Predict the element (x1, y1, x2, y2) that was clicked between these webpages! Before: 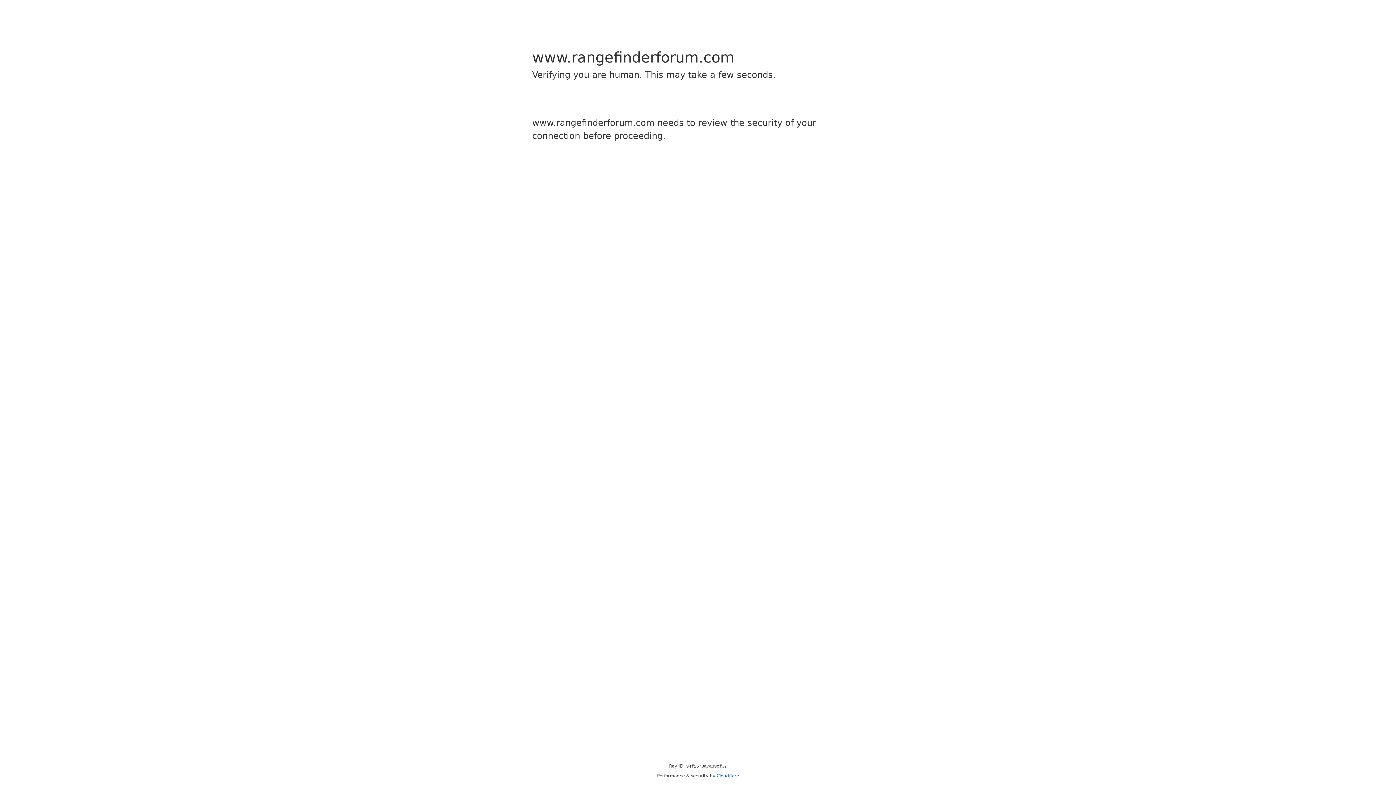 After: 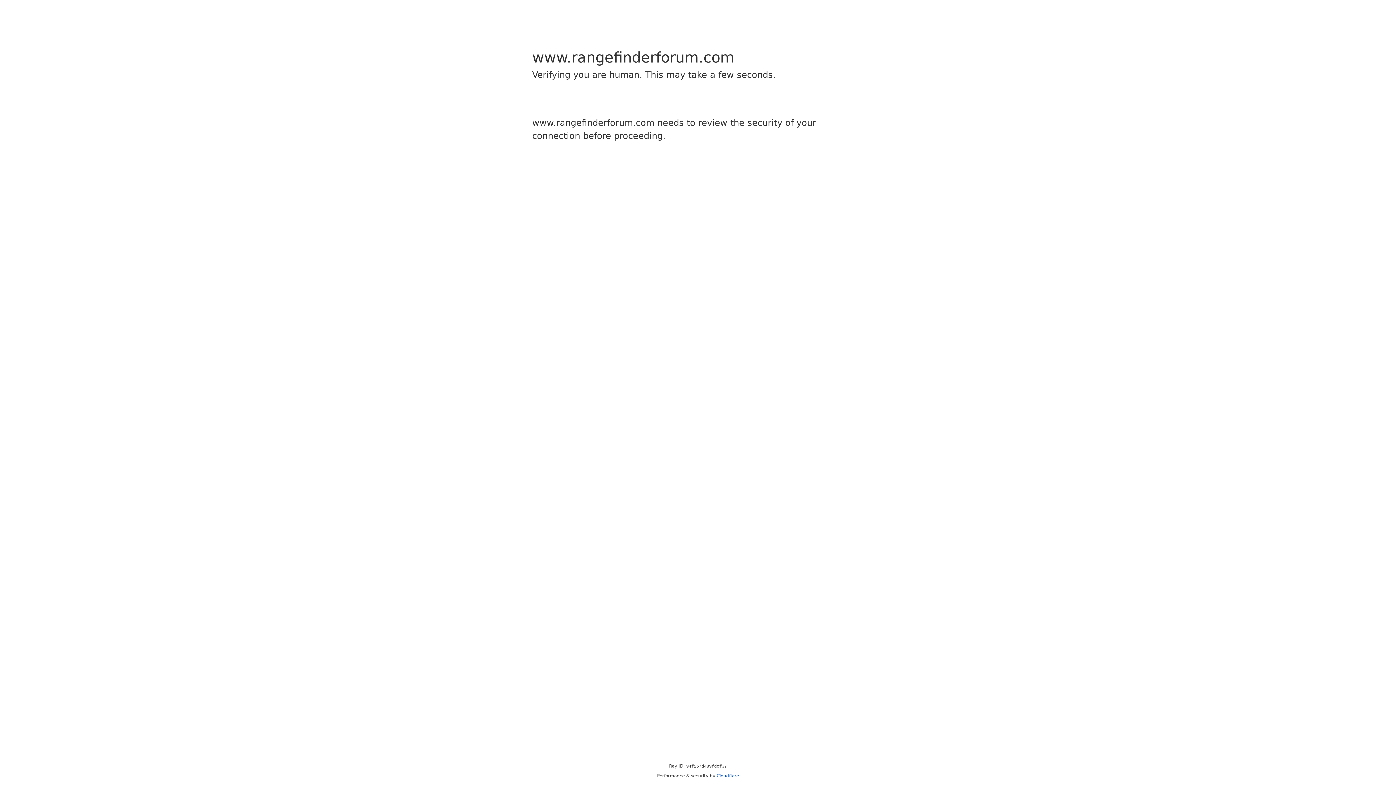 Action: label: Cloudflare bbox: (716, 773, 739, 778)